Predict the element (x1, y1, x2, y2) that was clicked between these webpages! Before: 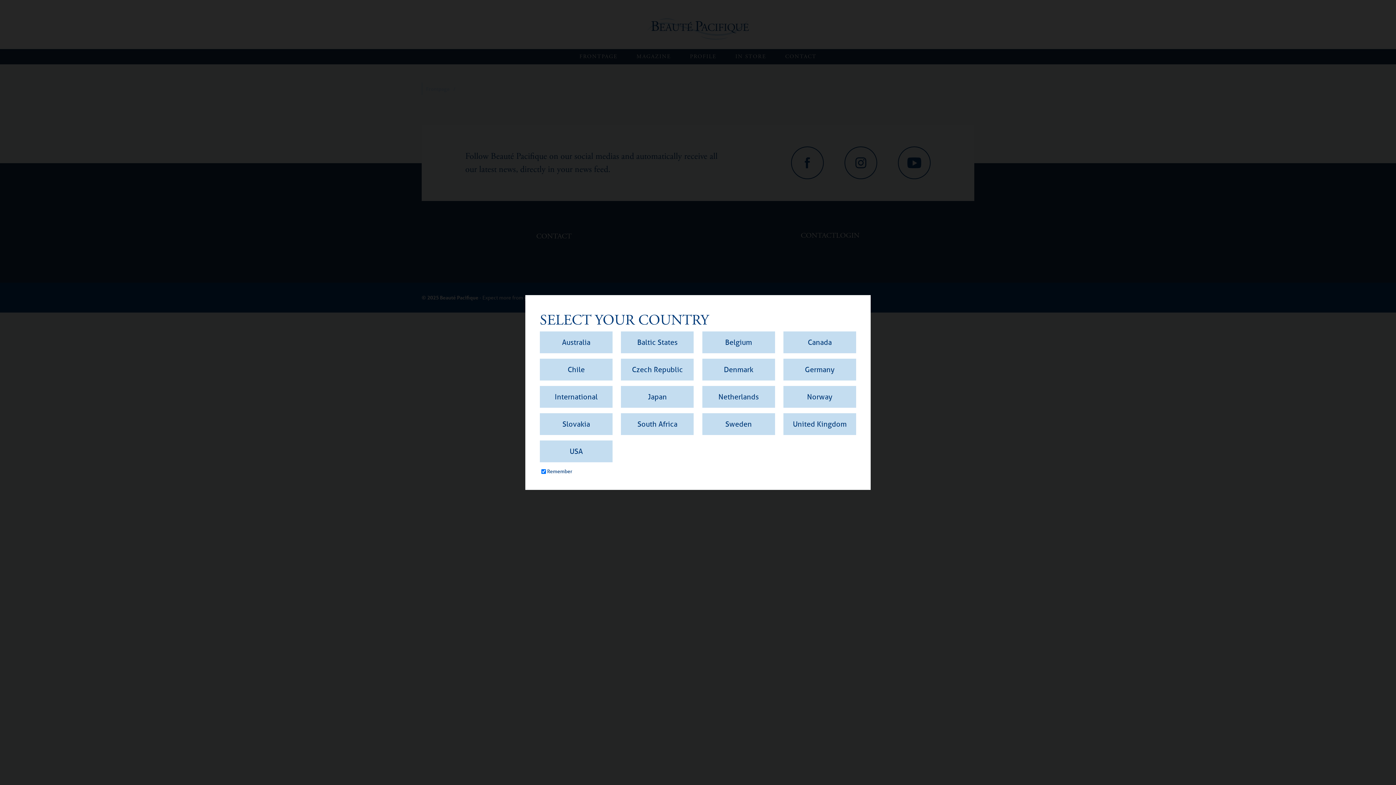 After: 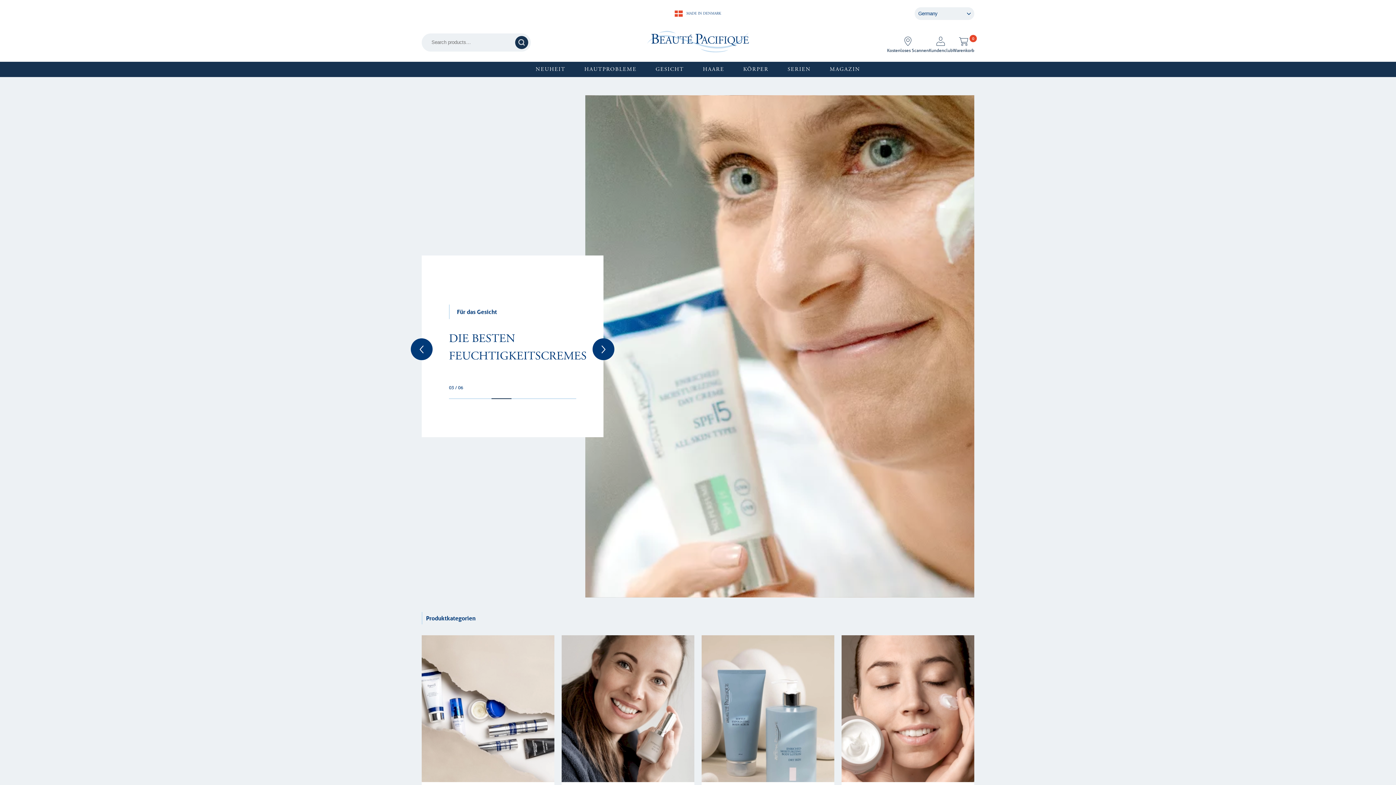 Action: label: Germany bbox: (783, 358, 856, 380)